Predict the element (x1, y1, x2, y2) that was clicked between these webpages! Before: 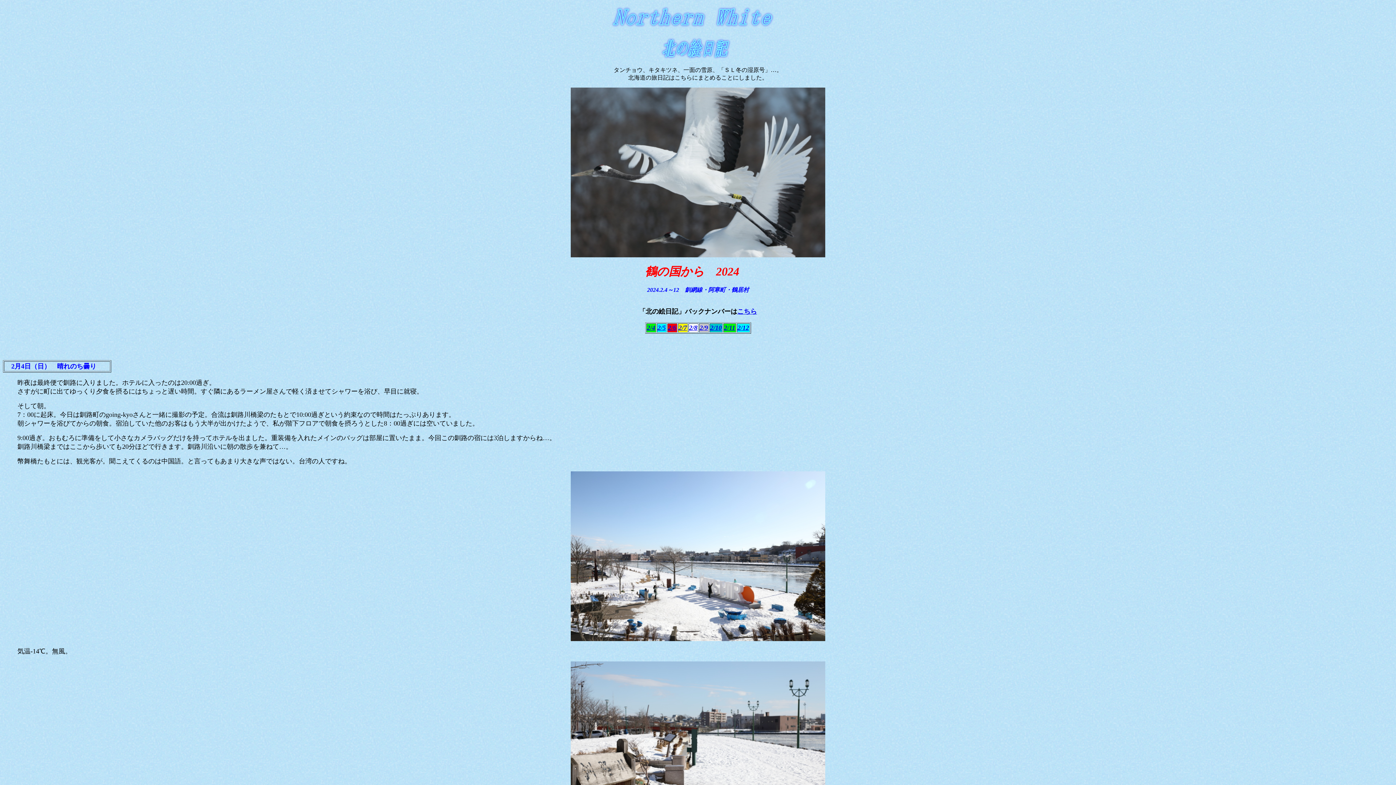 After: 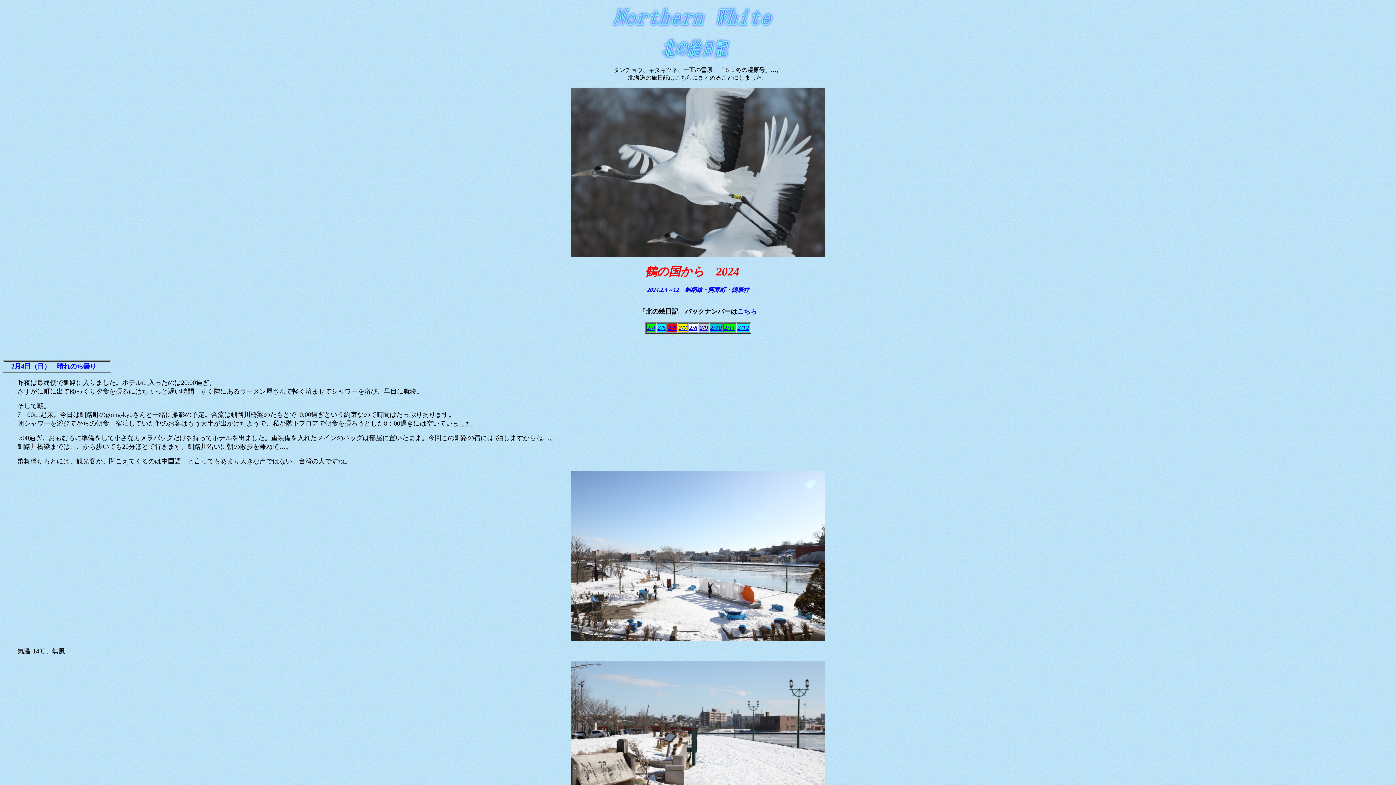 Action: bbox: (11, 362, 96, 370) label: 2月4日（日）　晴れのち曇り